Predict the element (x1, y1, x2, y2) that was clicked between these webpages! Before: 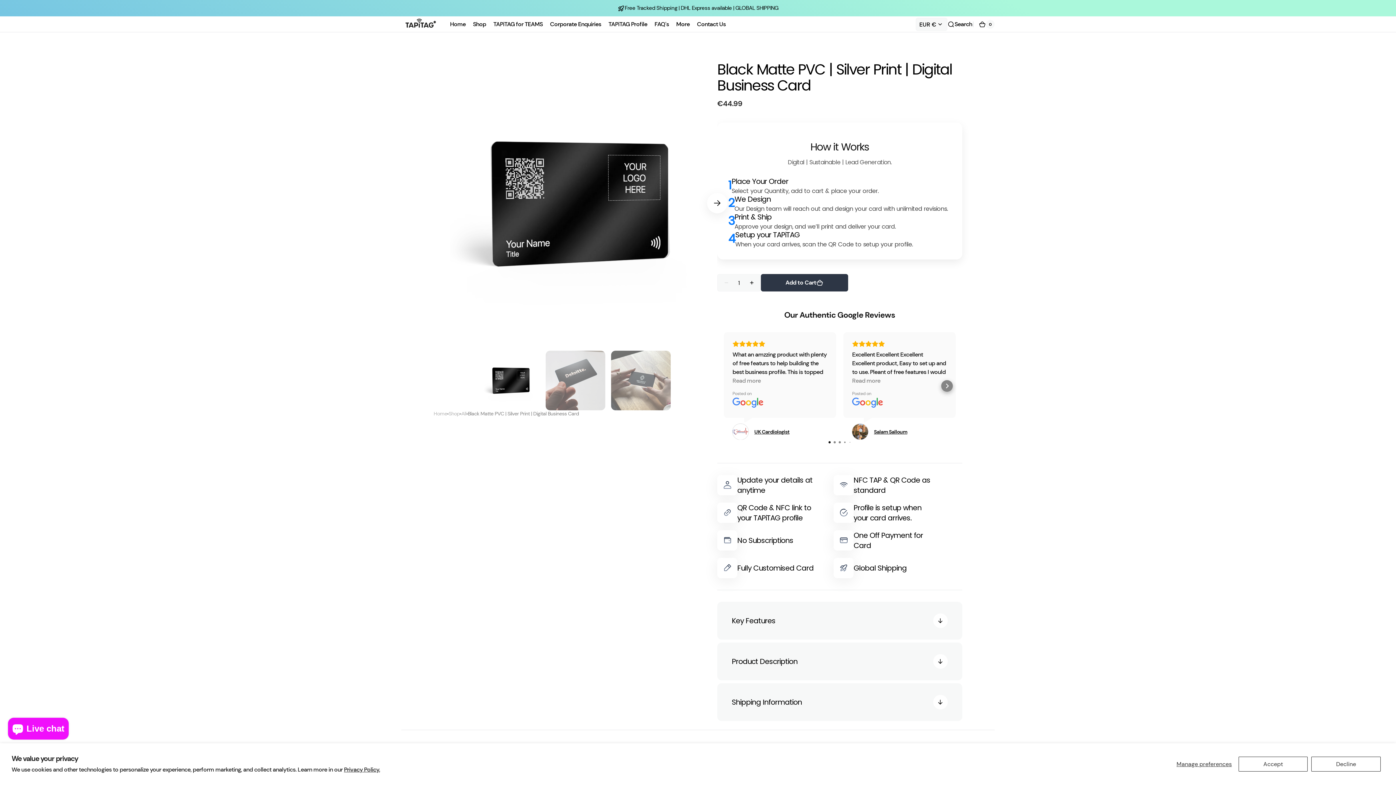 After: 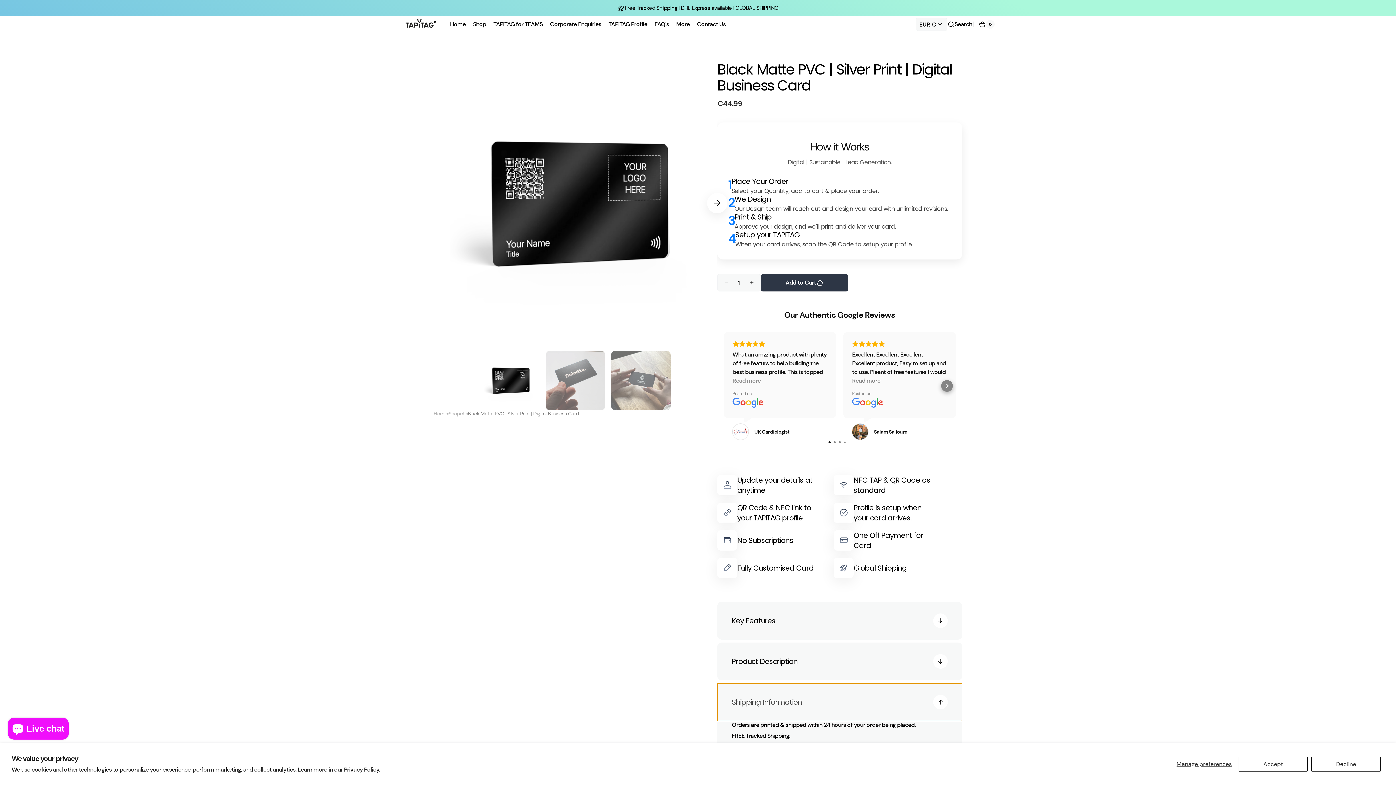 Action: label: Shipping Information bbox: (717, 680, 962, 718)